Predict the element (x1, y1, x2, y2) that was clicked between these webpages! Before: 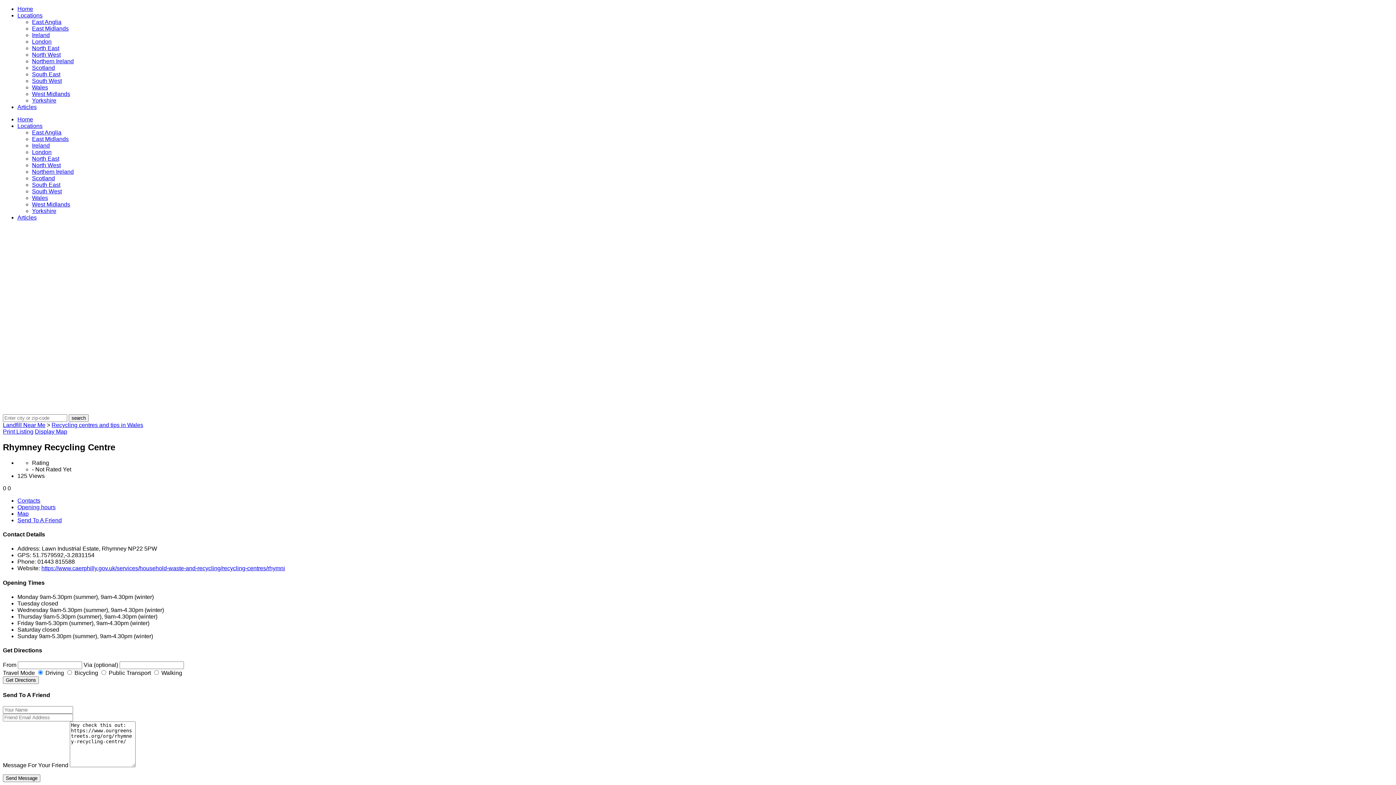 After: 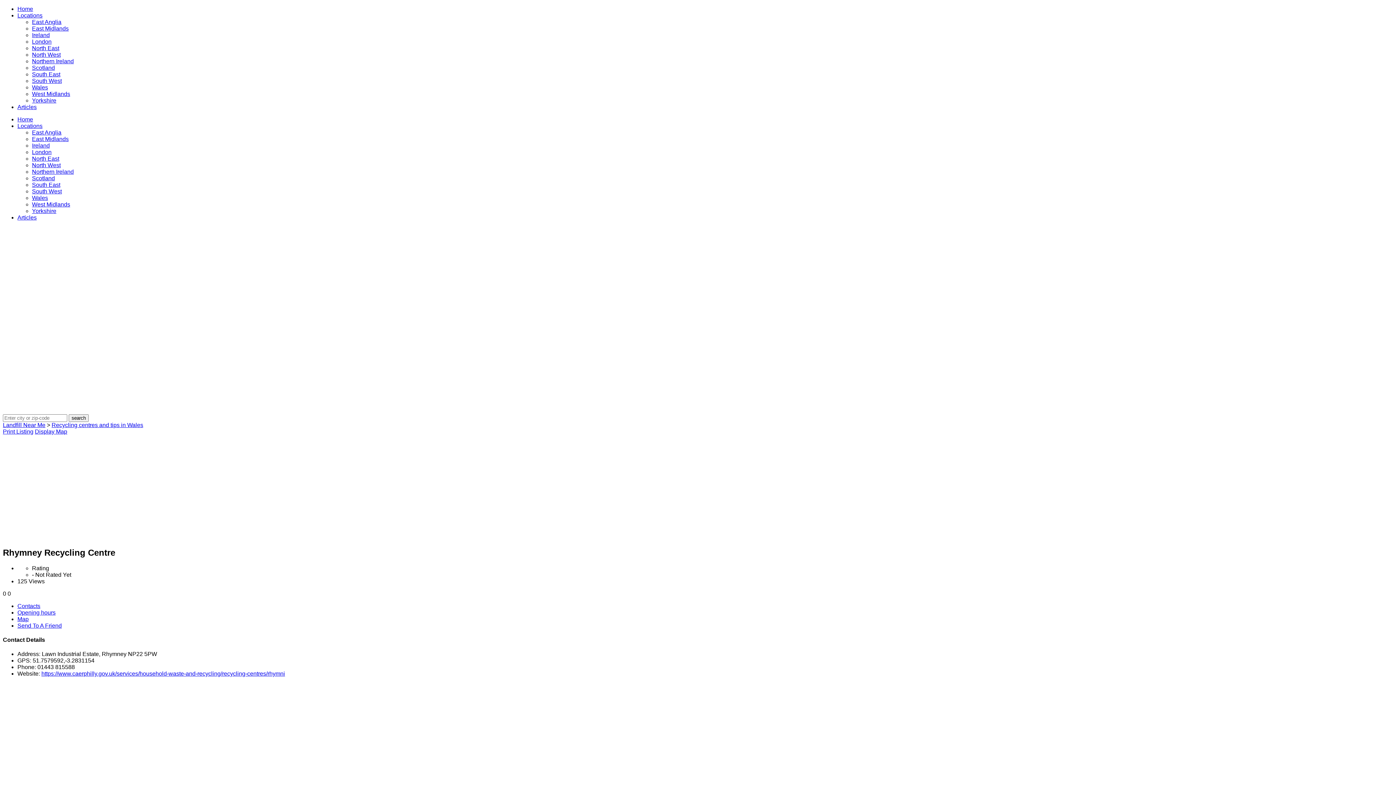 Action: label: https://www.caerphilly.gov.uk/services/household-waste-and-recycling/recycling-centres/rhymni bbox: (41, 565, 285, 571)